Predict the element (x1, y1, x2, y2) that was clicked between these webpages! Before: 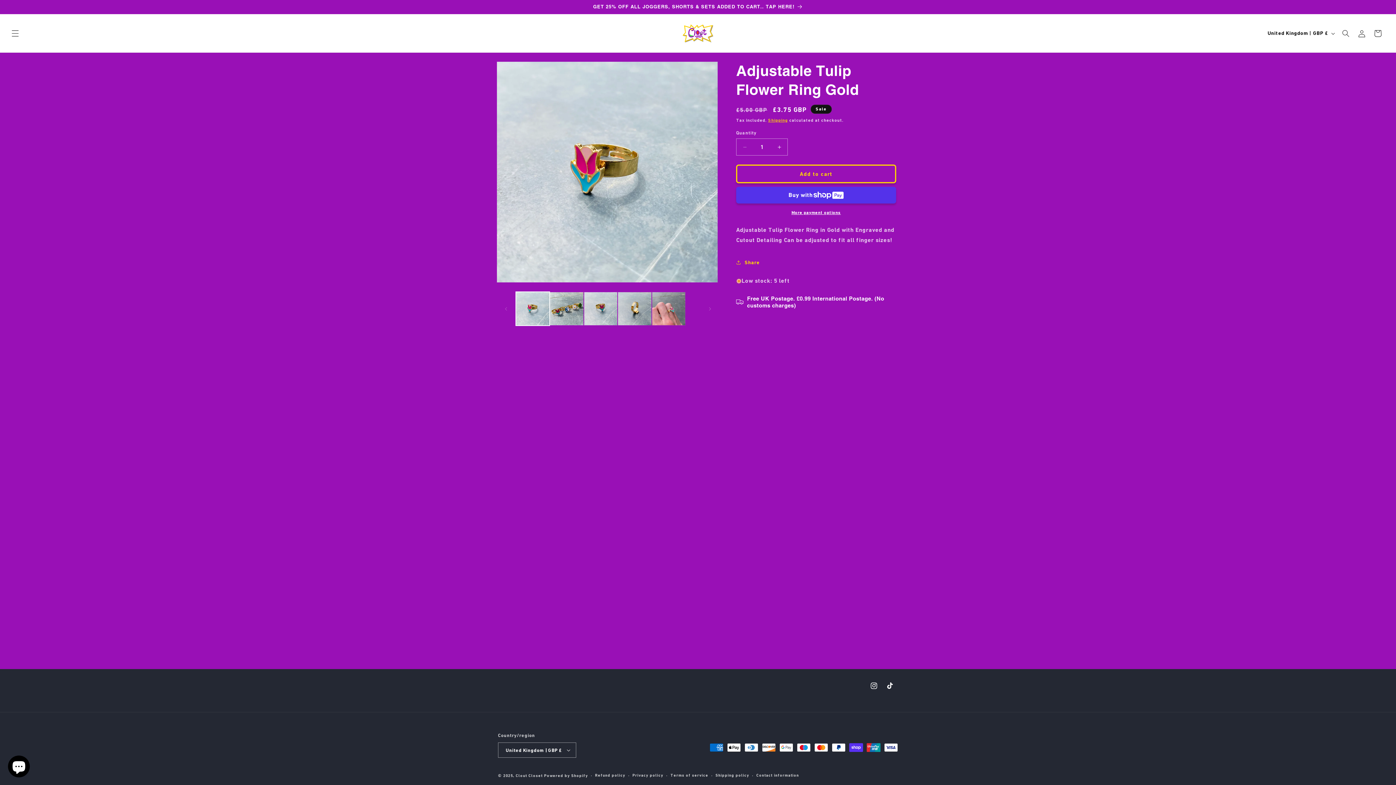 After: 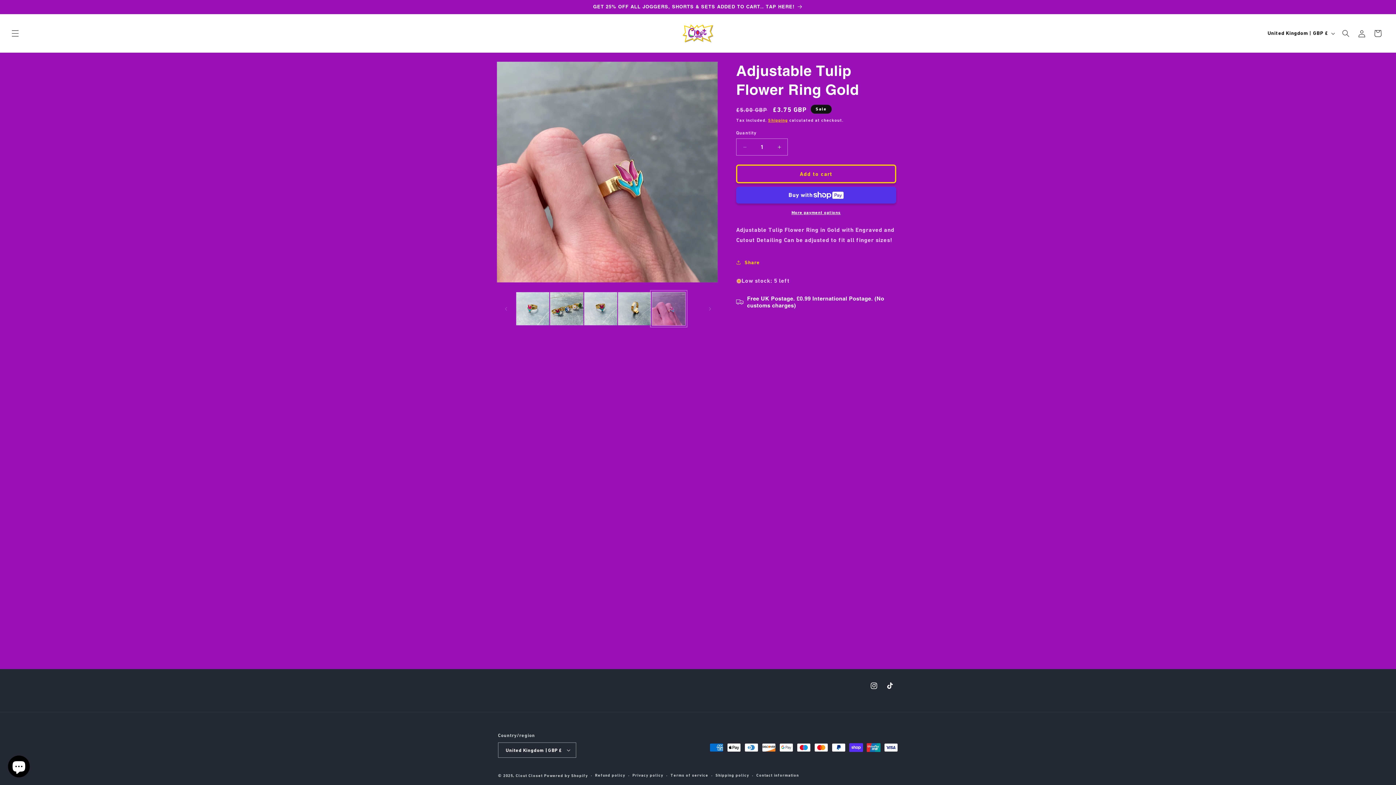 Action: bbox: (651, 292, 685, 325) label: Load image 5 in gallery view